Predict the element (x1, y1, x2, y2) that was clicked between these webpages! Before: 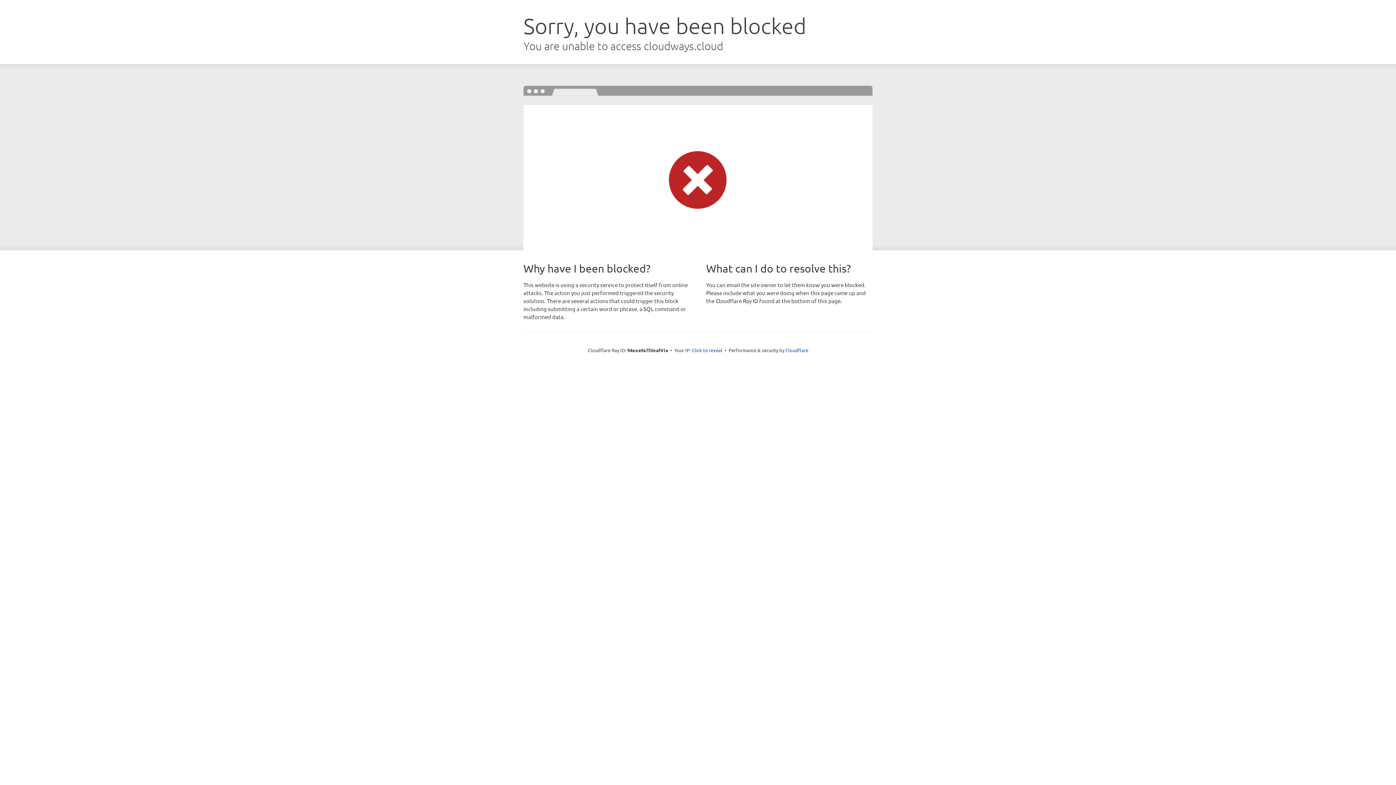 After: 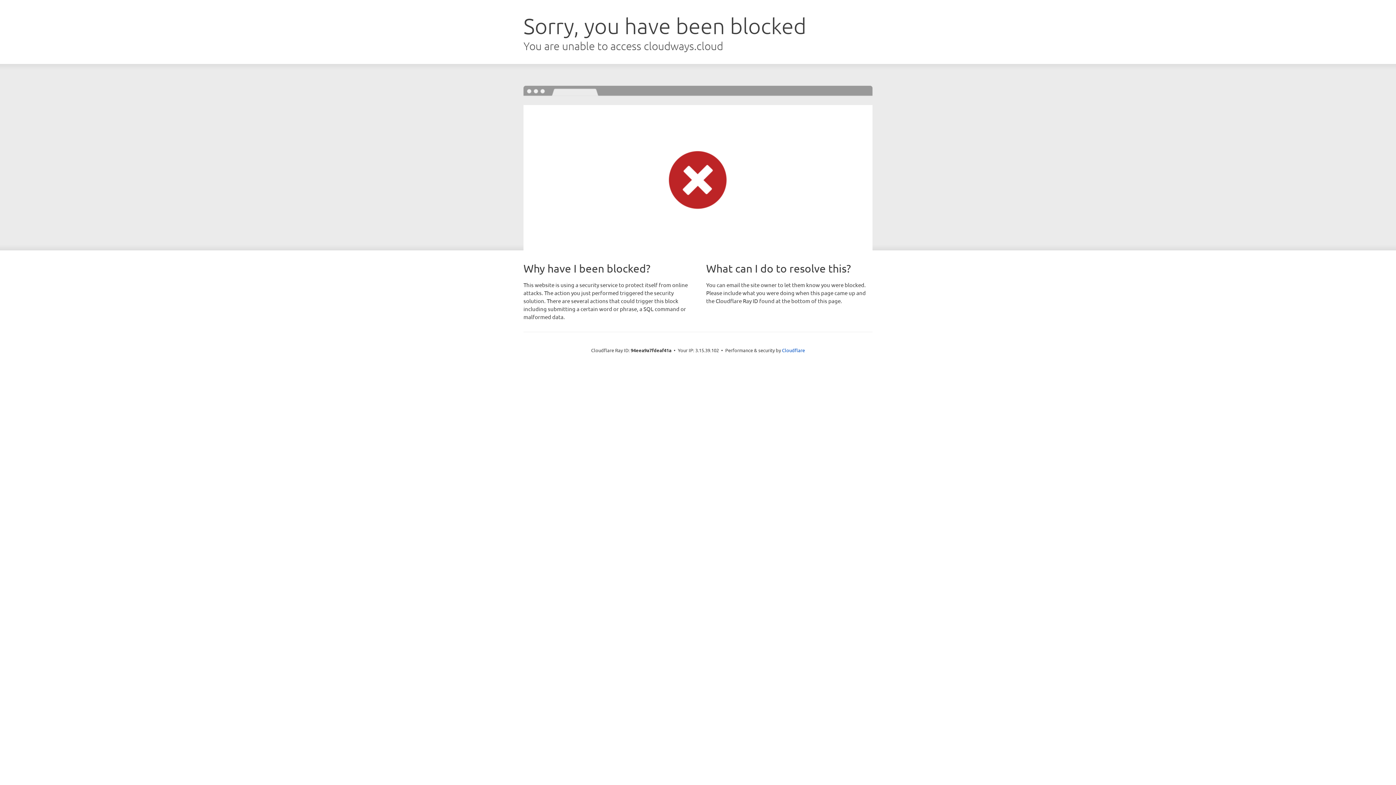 Action: label: Click to reveal bbox: (692, 346, 722, 353)